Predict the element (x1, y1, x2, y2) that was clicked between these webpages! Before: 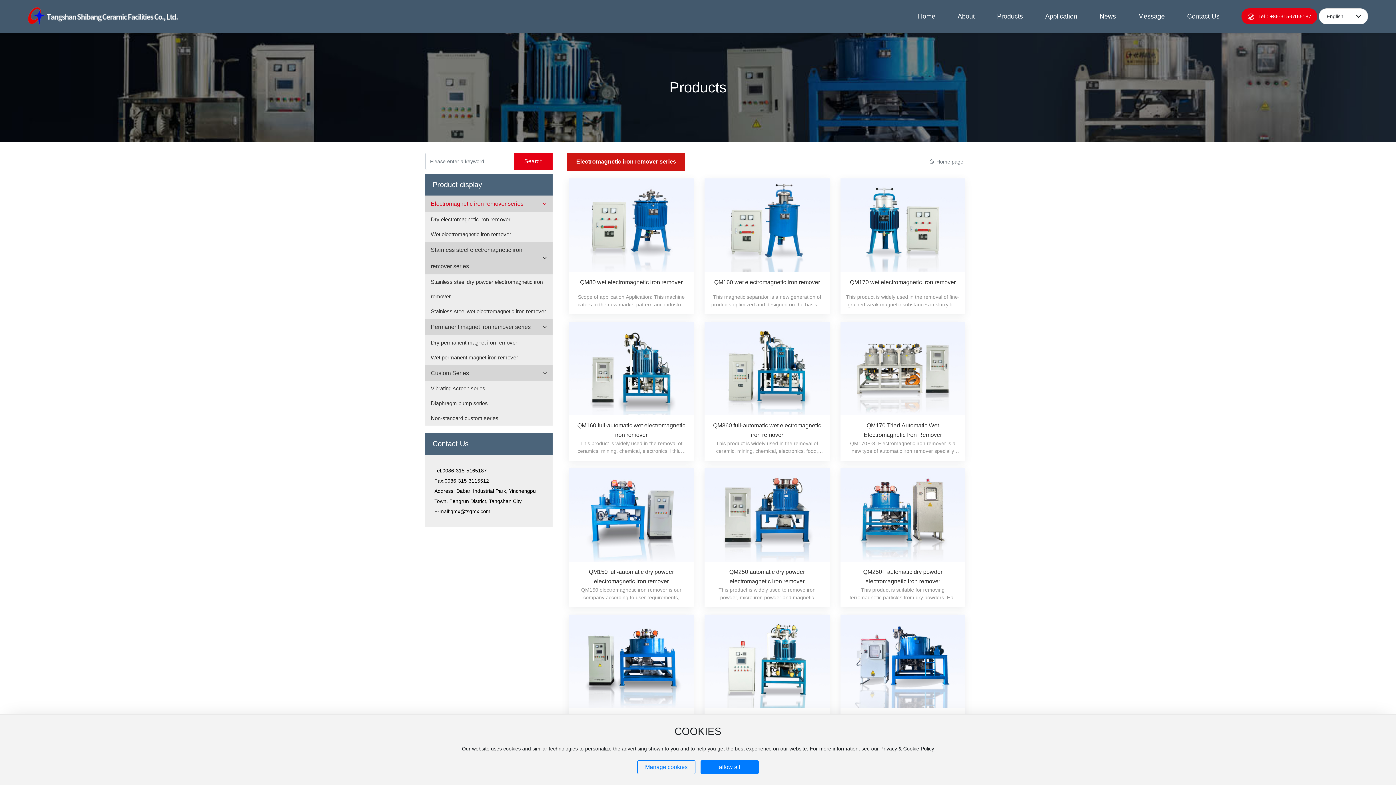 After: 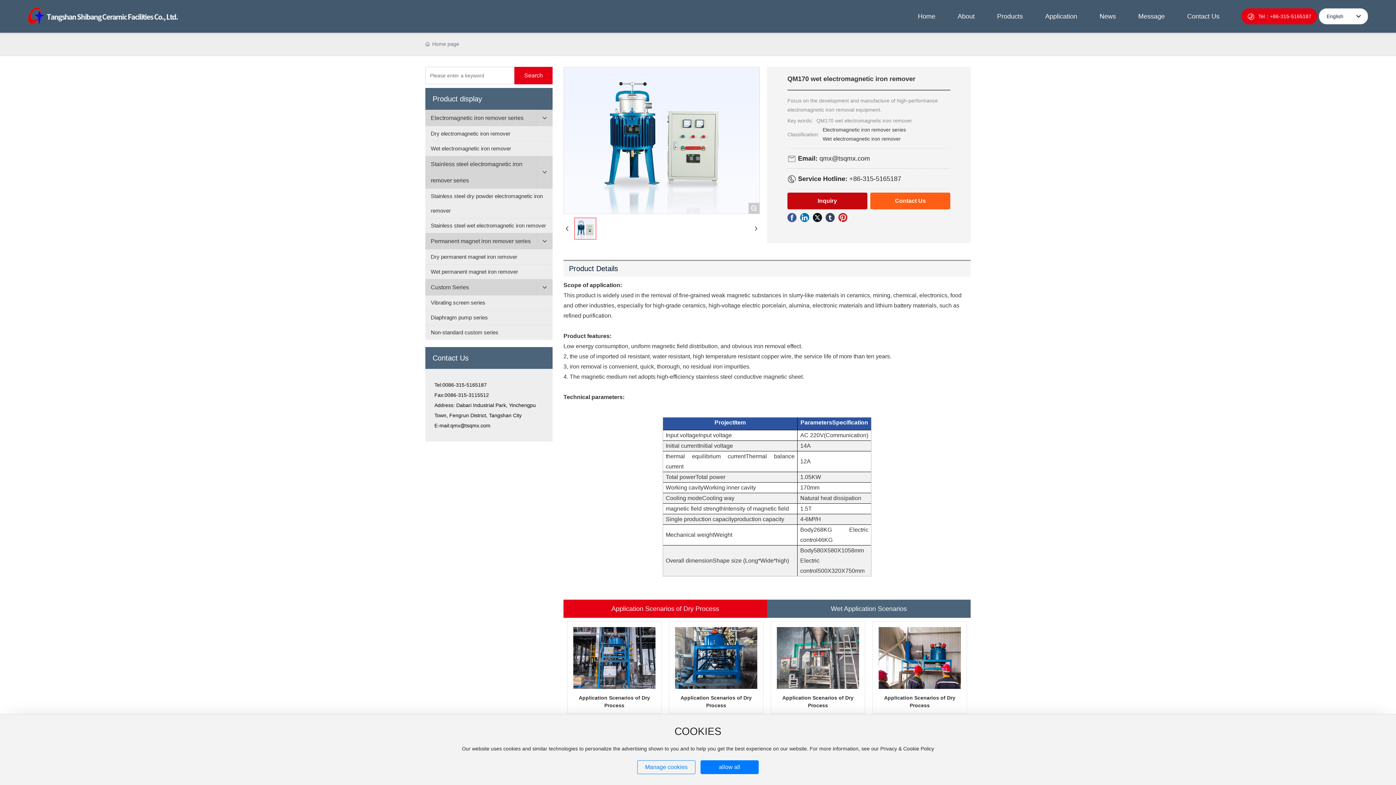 Action: bbox: (840, 222, 965, 227)